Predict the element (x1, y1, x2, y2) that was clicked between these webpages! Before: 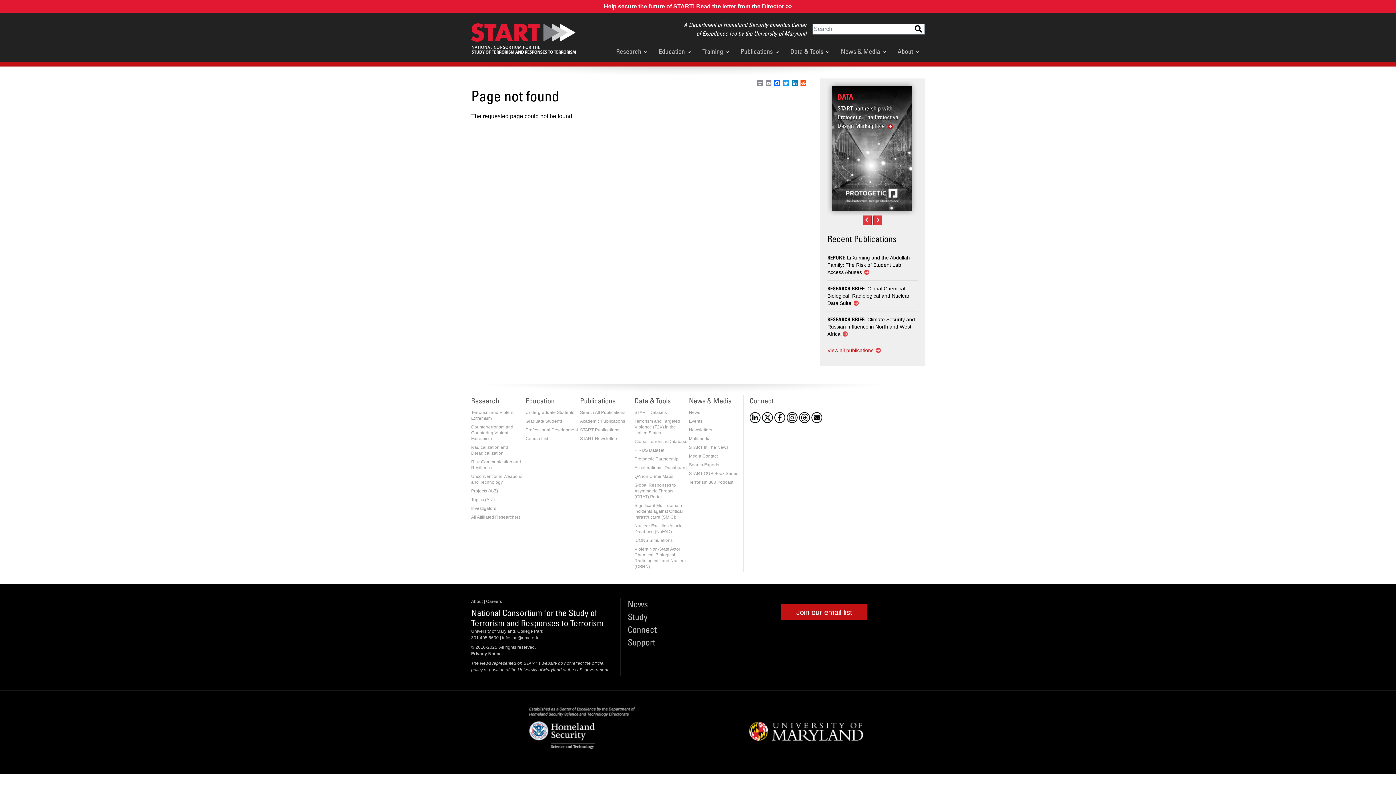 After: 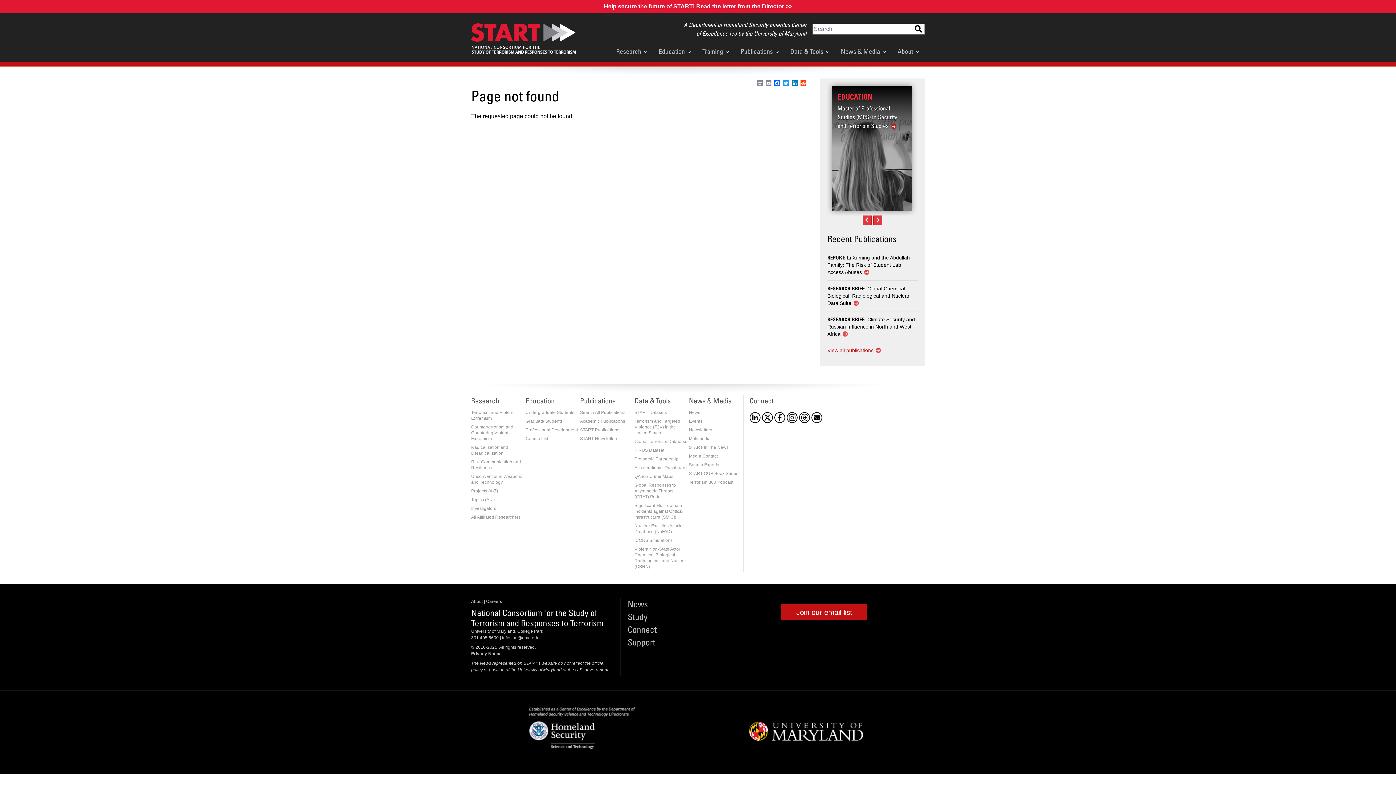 Action: bbox: (799, 412, 810, 423)